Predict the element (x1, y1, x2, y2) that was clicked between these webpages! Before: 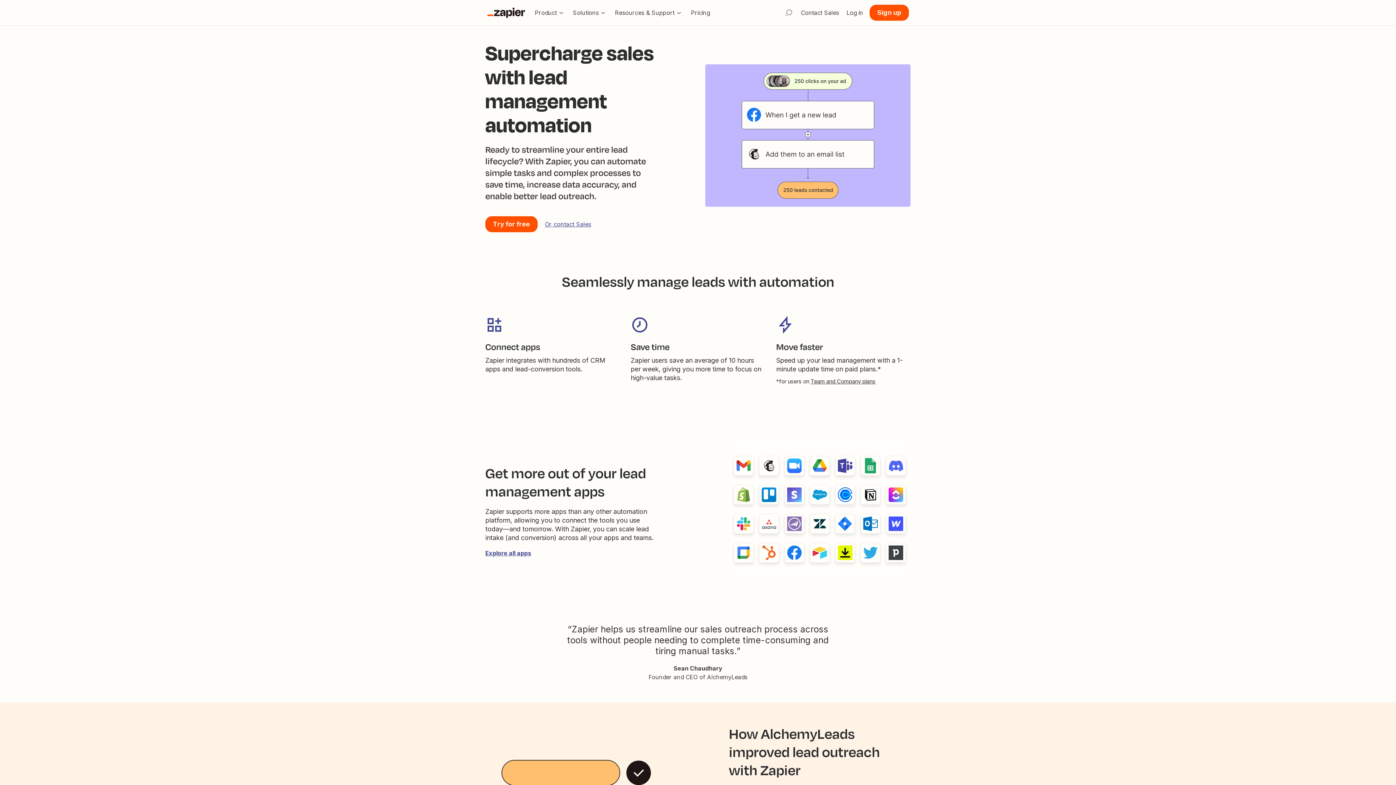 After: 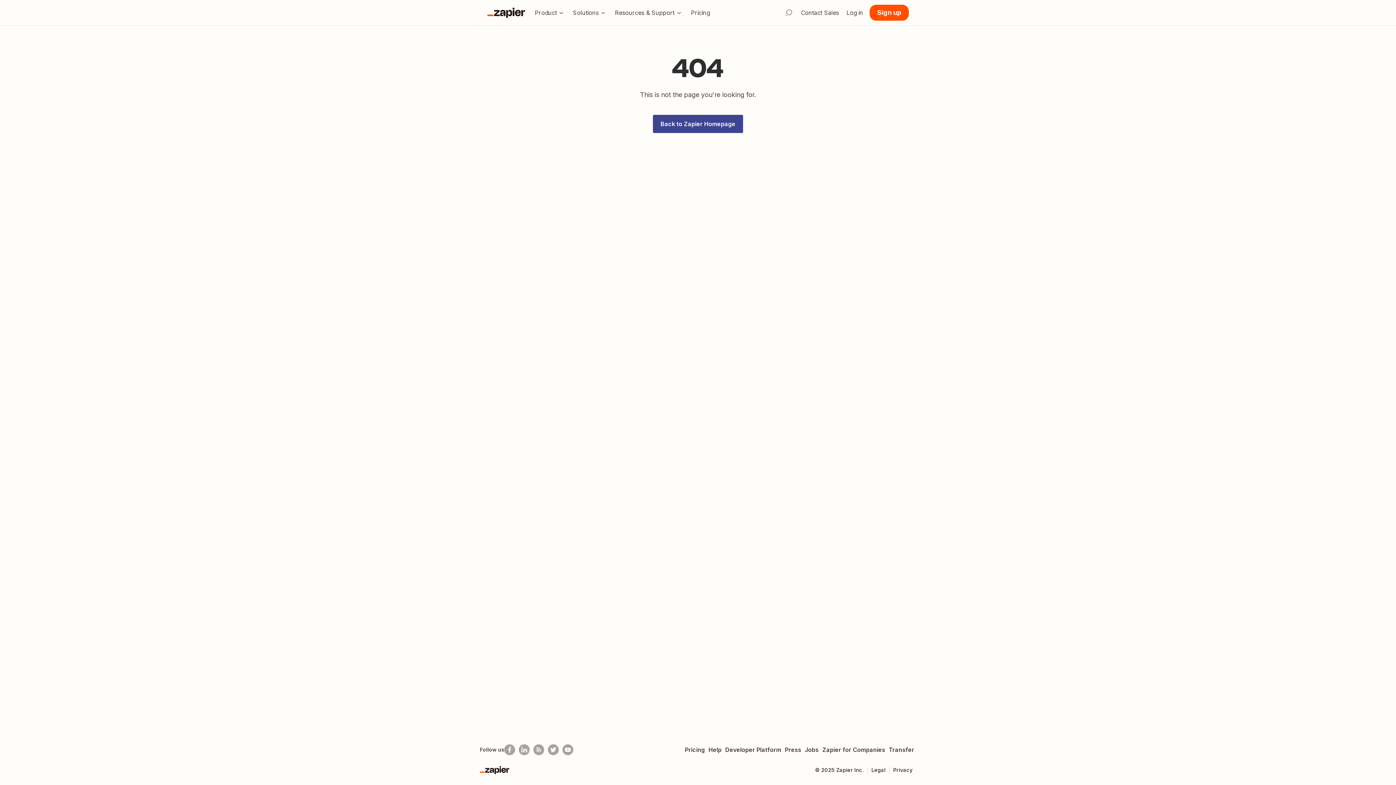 Action: label: Explore all apps bbox: (485, 549, 531, 556)